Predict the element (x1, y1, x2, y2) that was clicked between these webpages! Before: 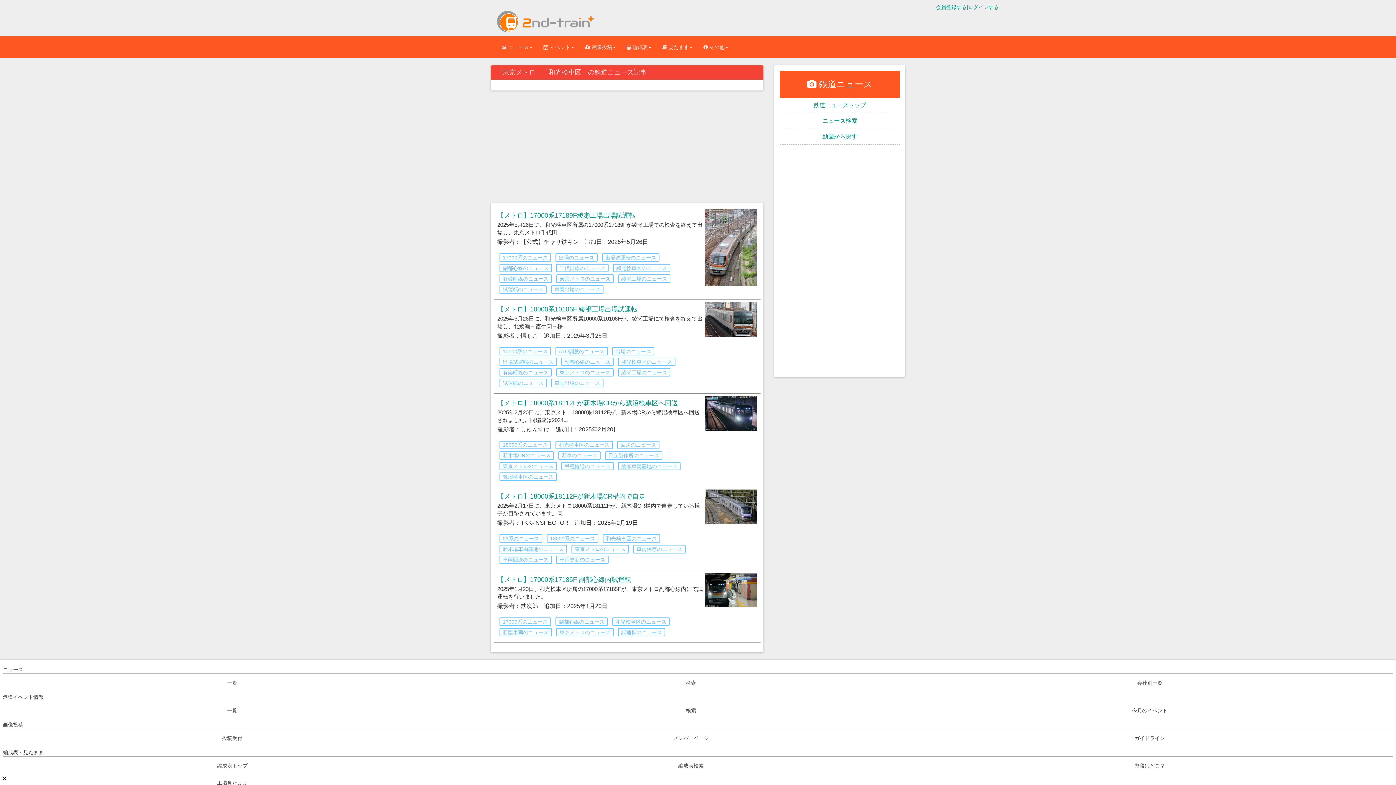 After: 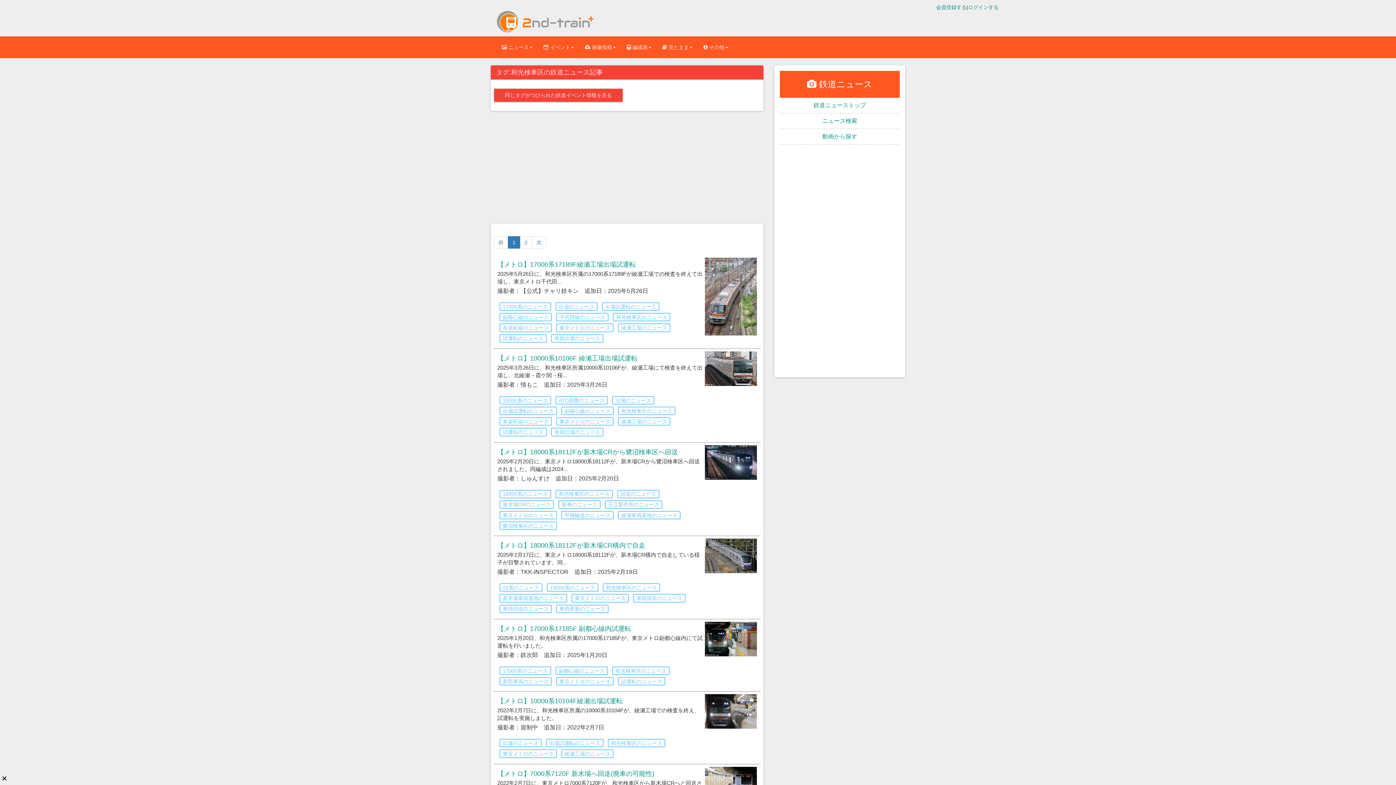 Action: label: 和光検車区のニュース bbox: (555, 440, 613, 449)